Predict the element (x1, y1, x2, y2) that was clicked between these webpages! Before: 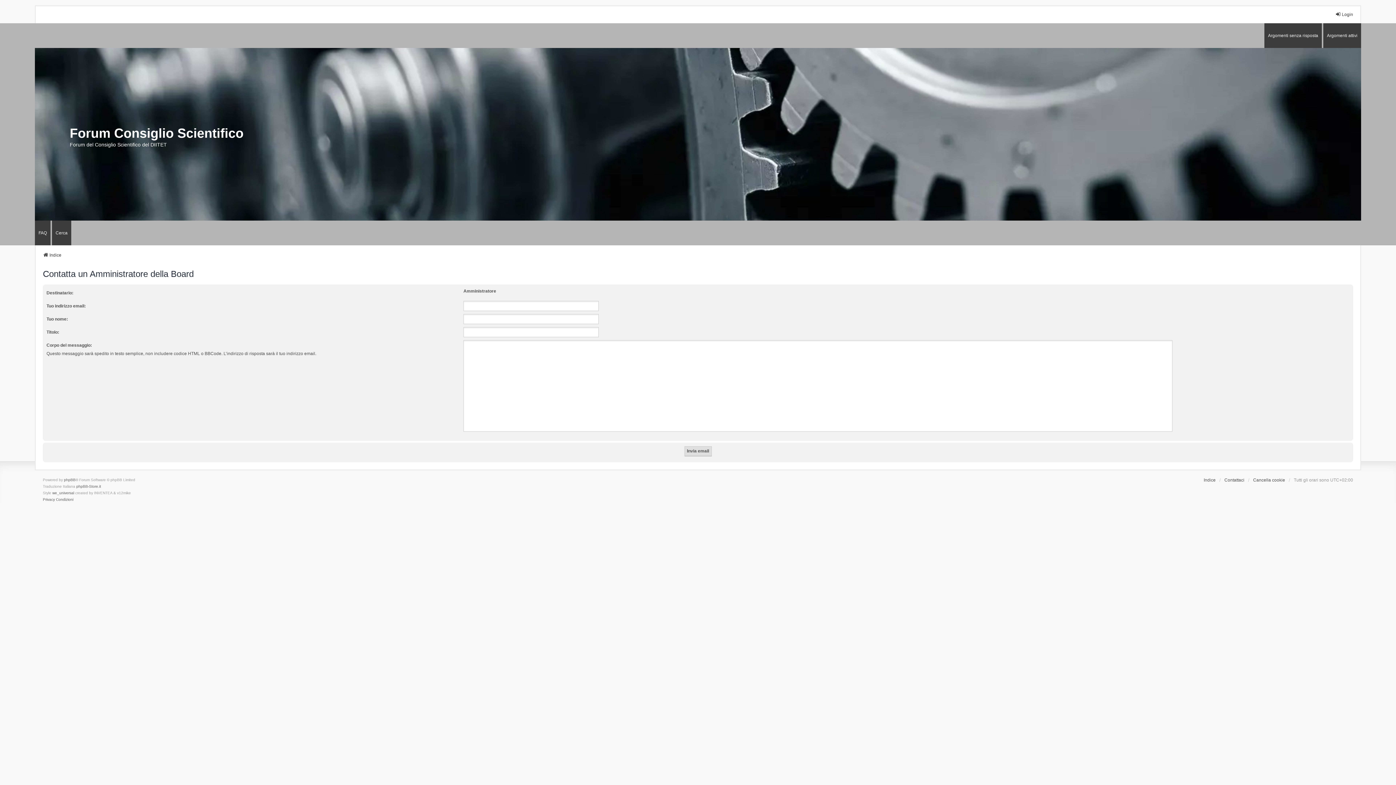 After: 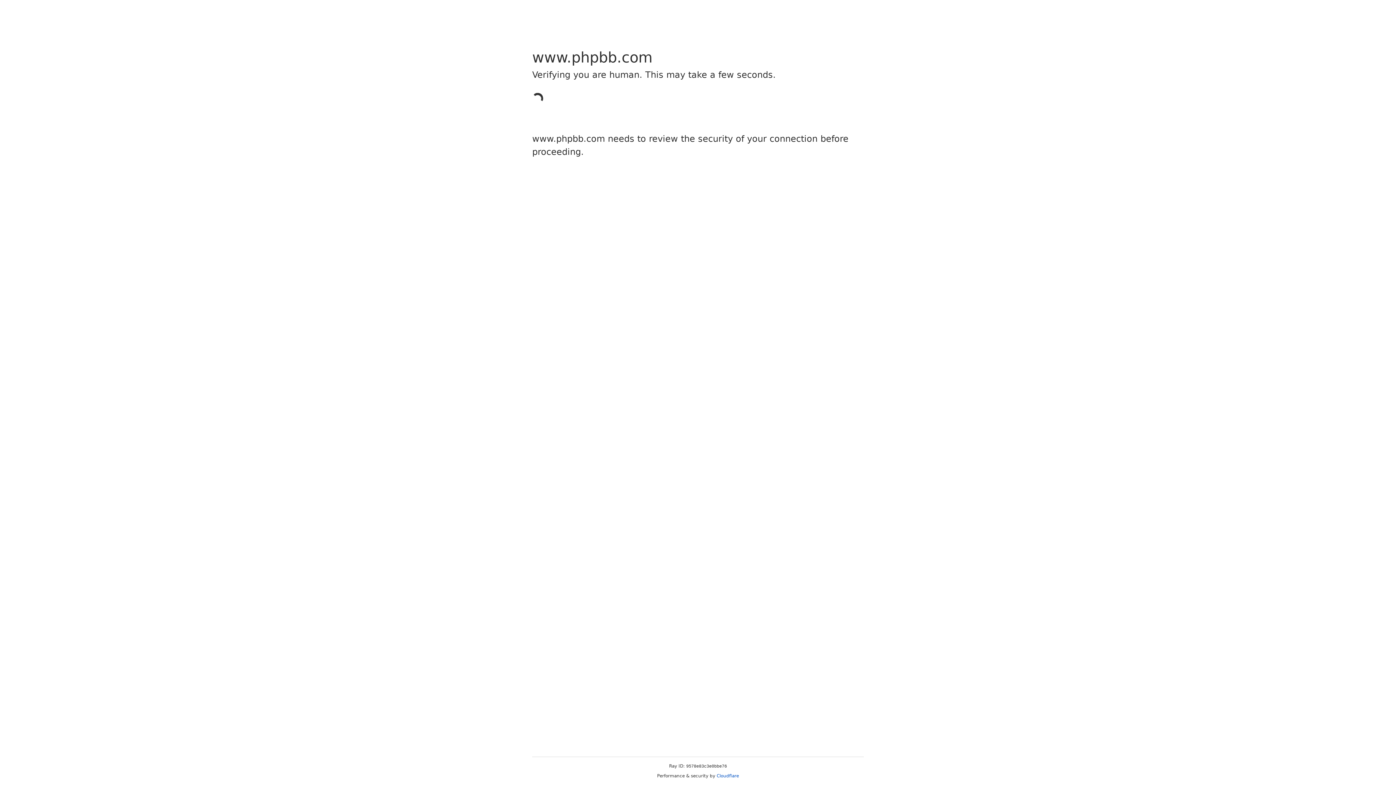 Action: bbox: (64, 476, 75, 483) label: phpBB